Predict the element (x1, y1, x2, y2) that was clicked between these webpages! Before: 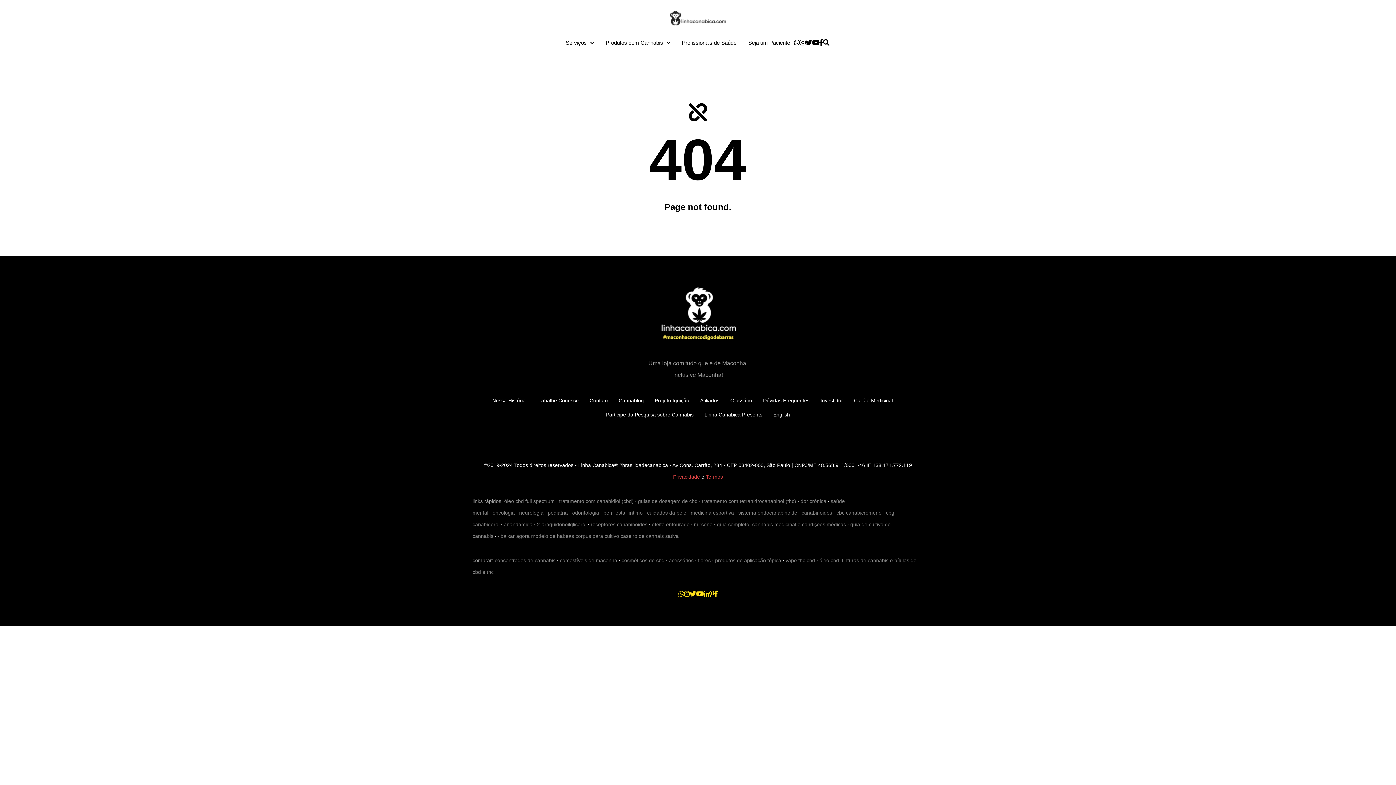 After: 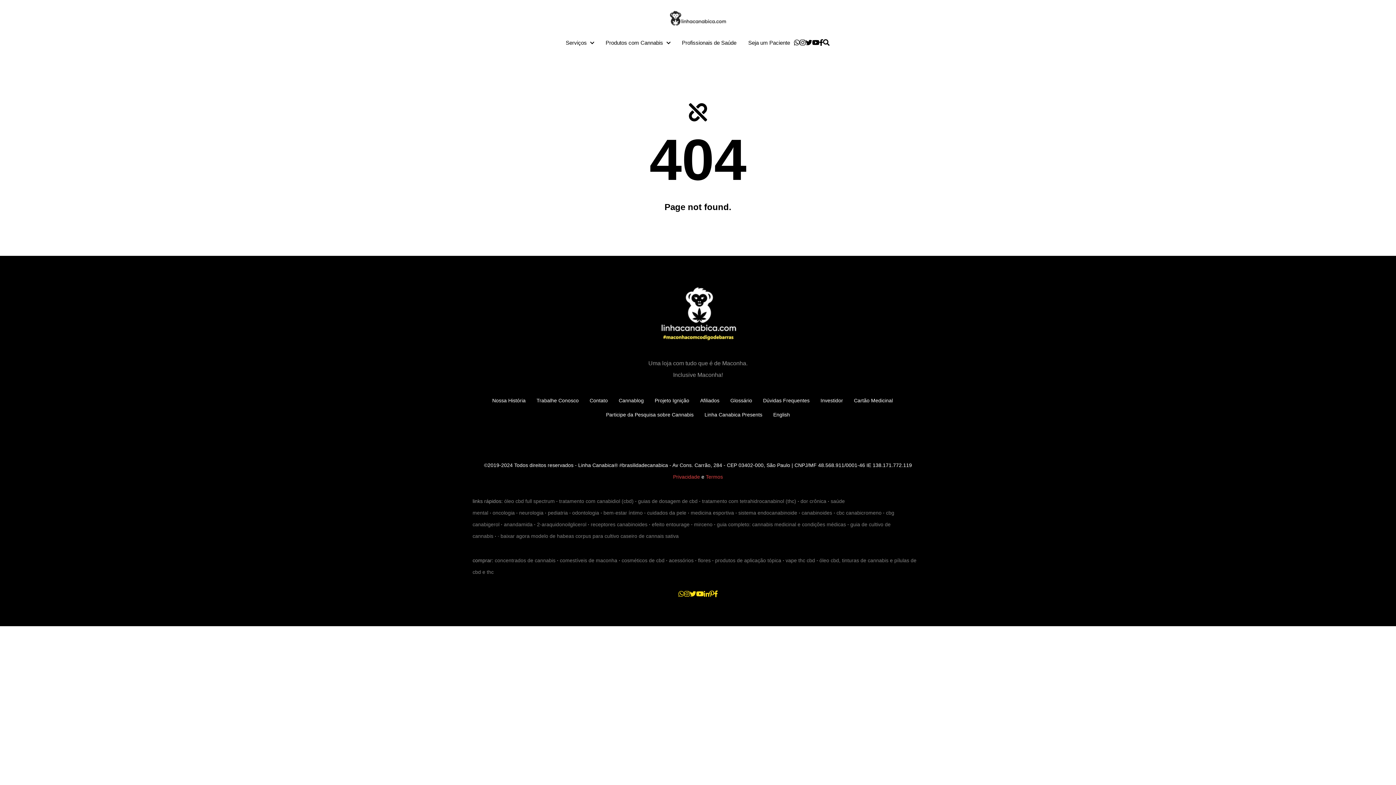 Action: label: neurologia bbox: (519, 510, 543, 516)